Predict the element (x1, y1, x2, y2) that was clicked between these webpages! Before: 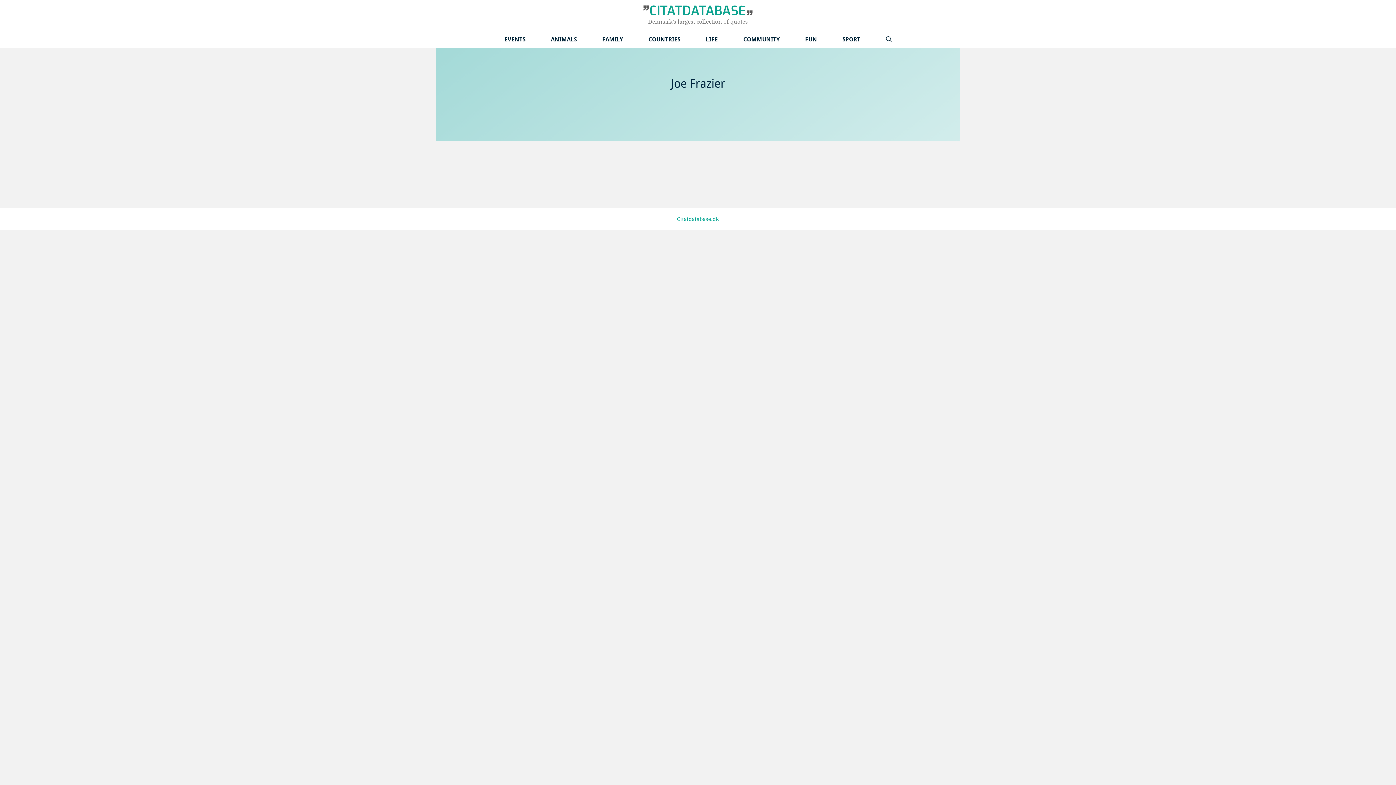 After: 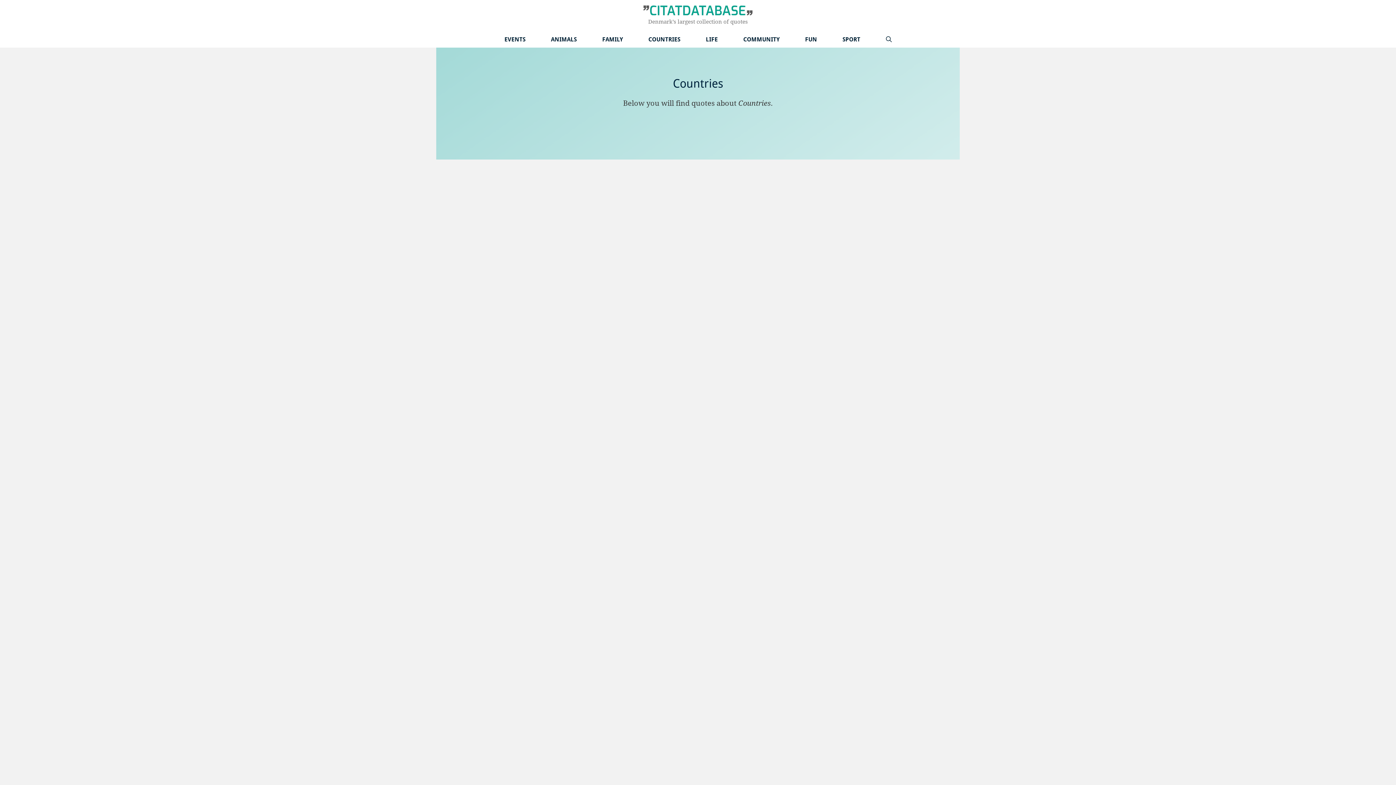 Action: label: COUNTRIES bbox: (635, 31, 693, 47)